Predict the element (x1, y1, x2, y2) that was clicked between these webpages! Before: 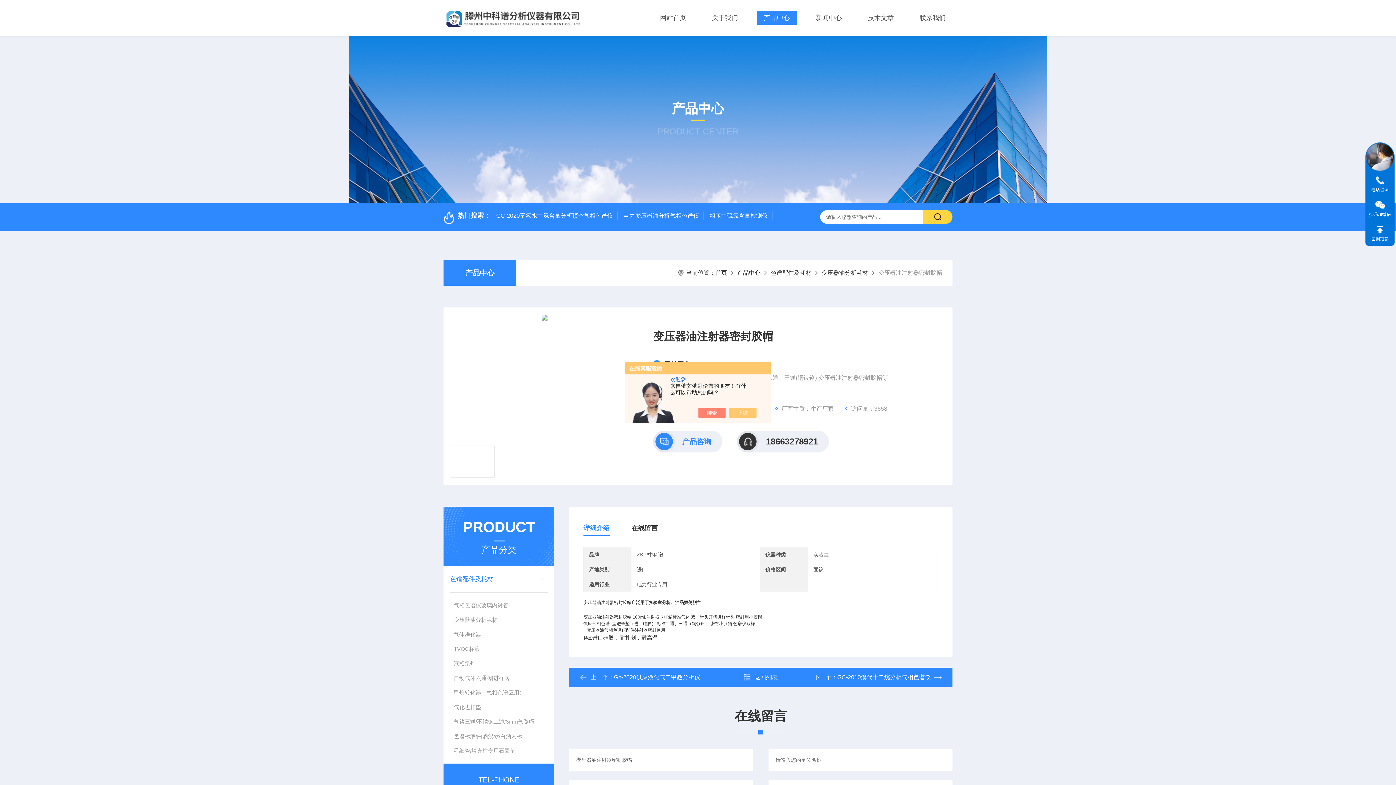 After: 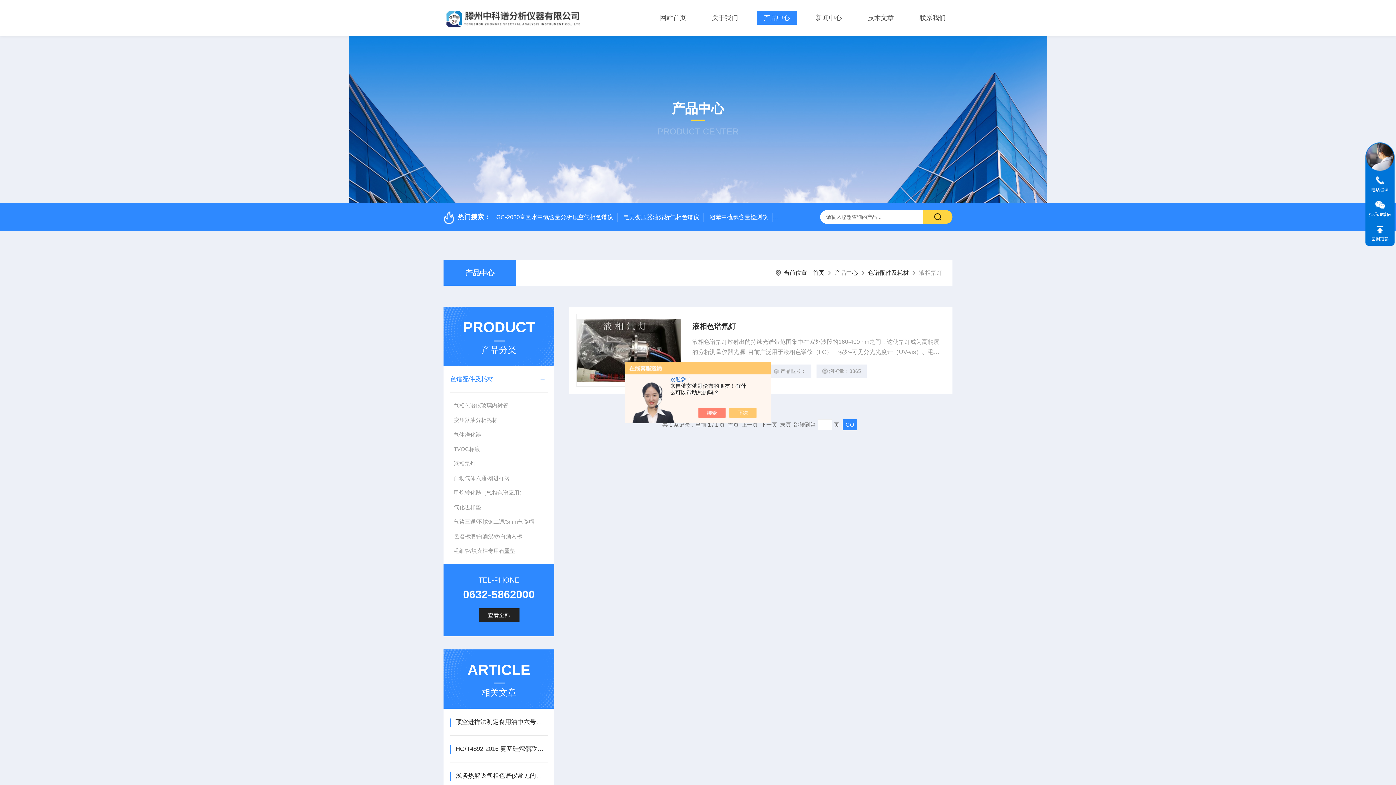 Action: bbox: (450, 656, 547, 671) label: 液相氘灯